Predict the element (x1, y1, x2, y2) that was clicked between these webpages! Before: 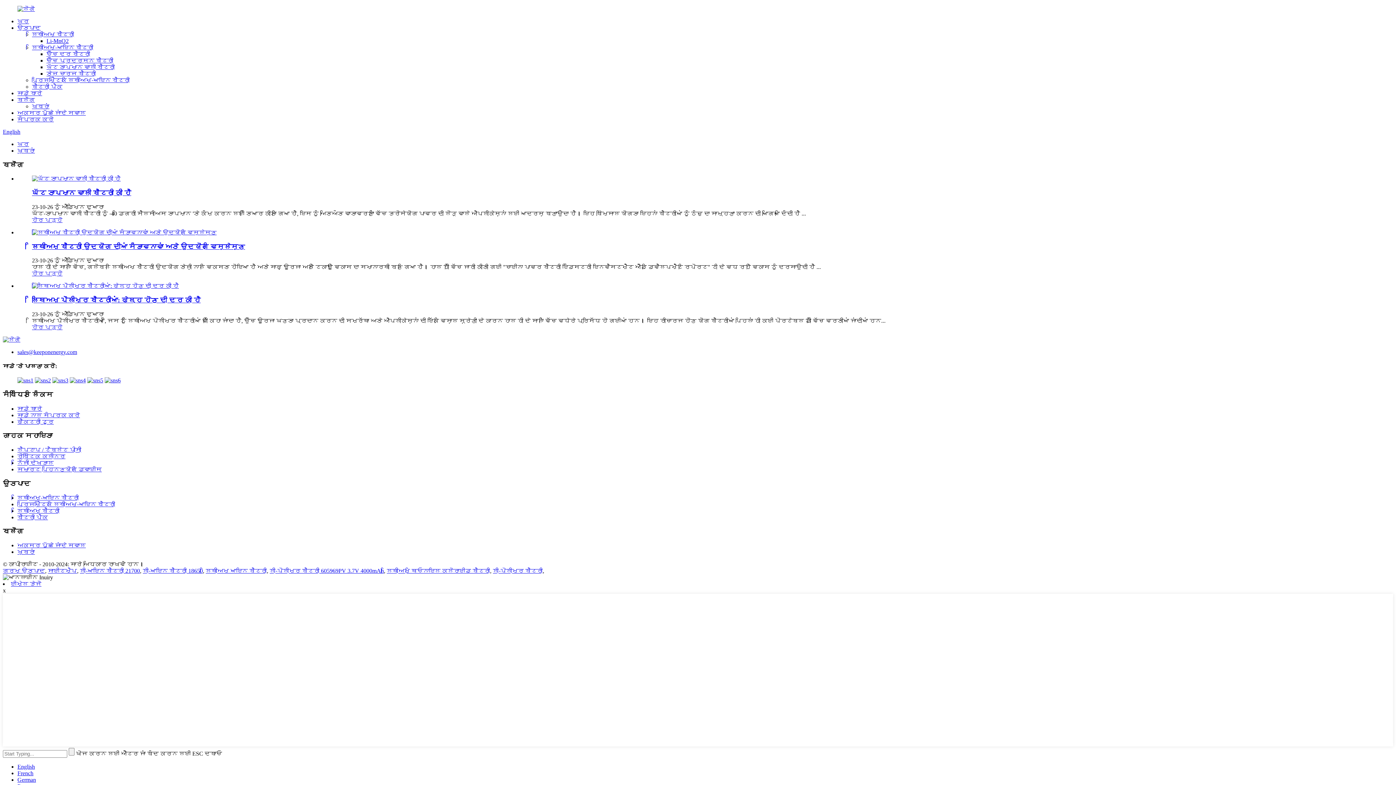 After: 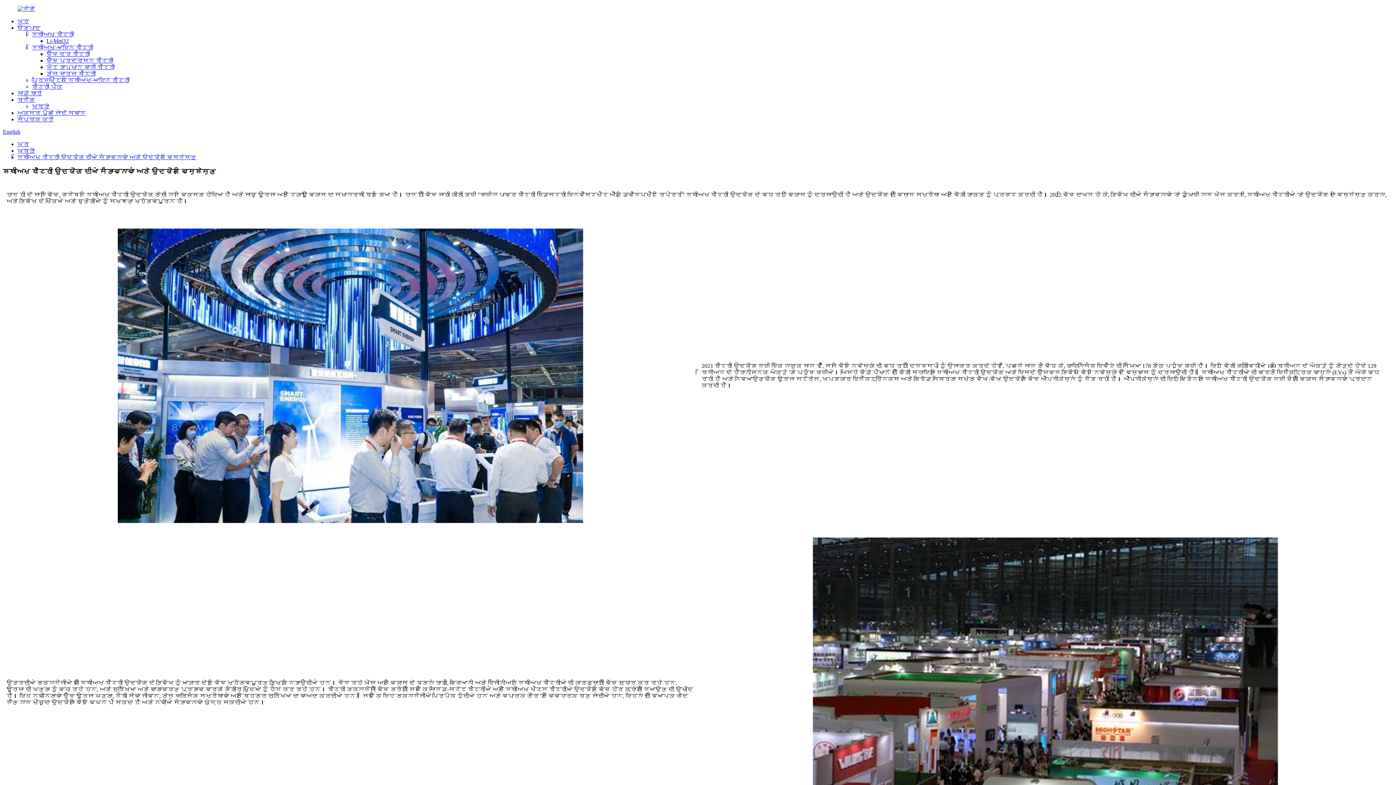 Action: label: ਹੋਰ ਪੜ੍ਹੋ bbox: (32, 270, 62, 276)